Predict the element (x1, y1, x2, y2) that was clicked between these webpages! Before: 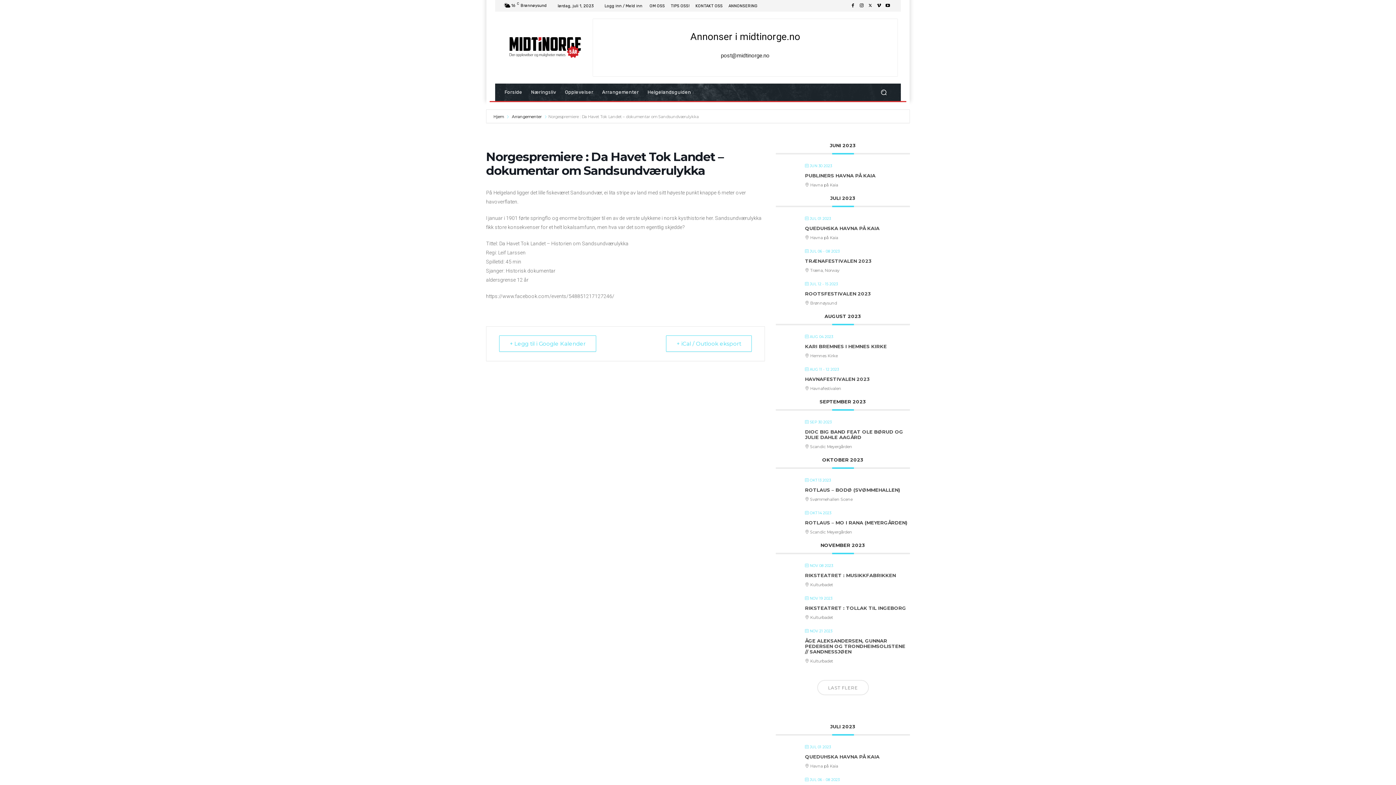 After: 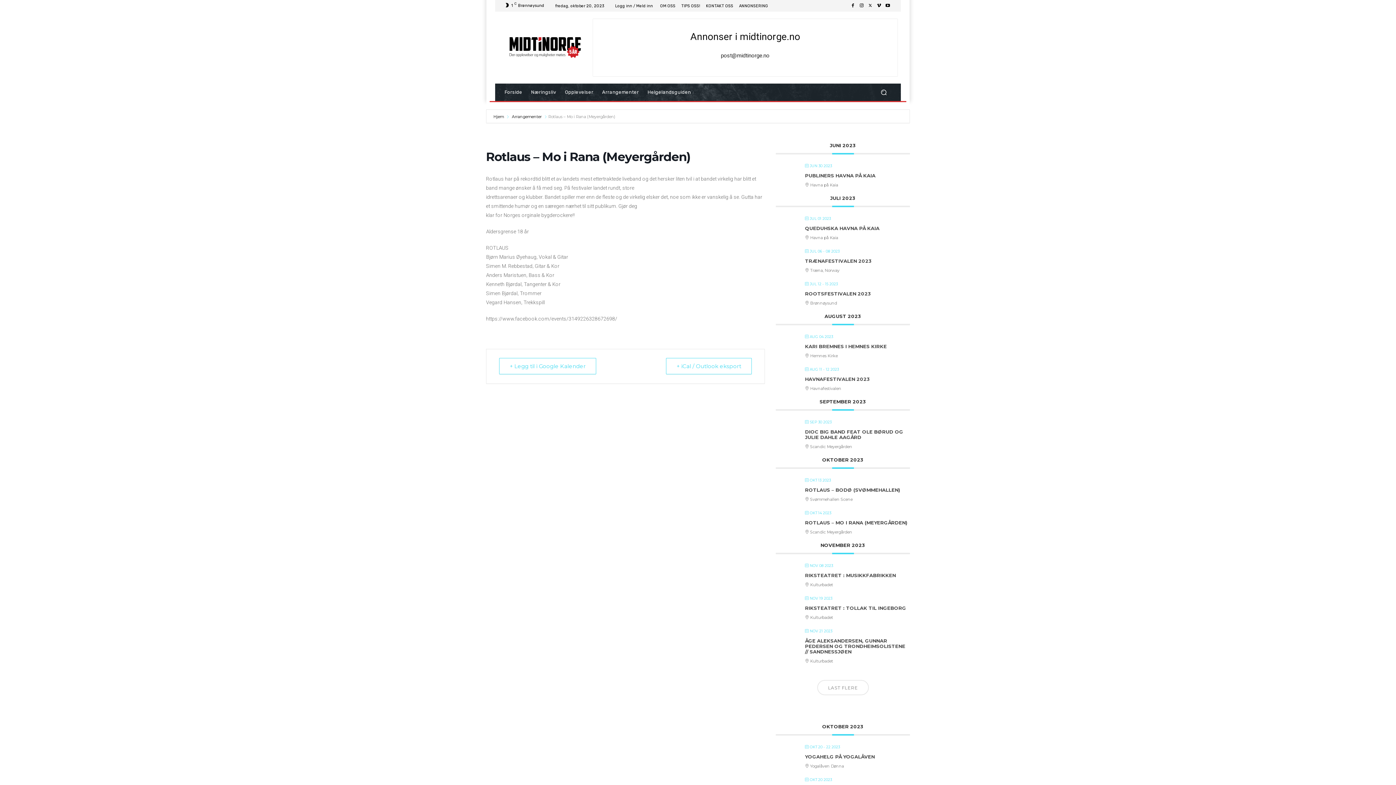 Action: label: ROTLAUS – MO I RANA (MEYERGÅRDEN) bbox: (805, 520, 907, 525)